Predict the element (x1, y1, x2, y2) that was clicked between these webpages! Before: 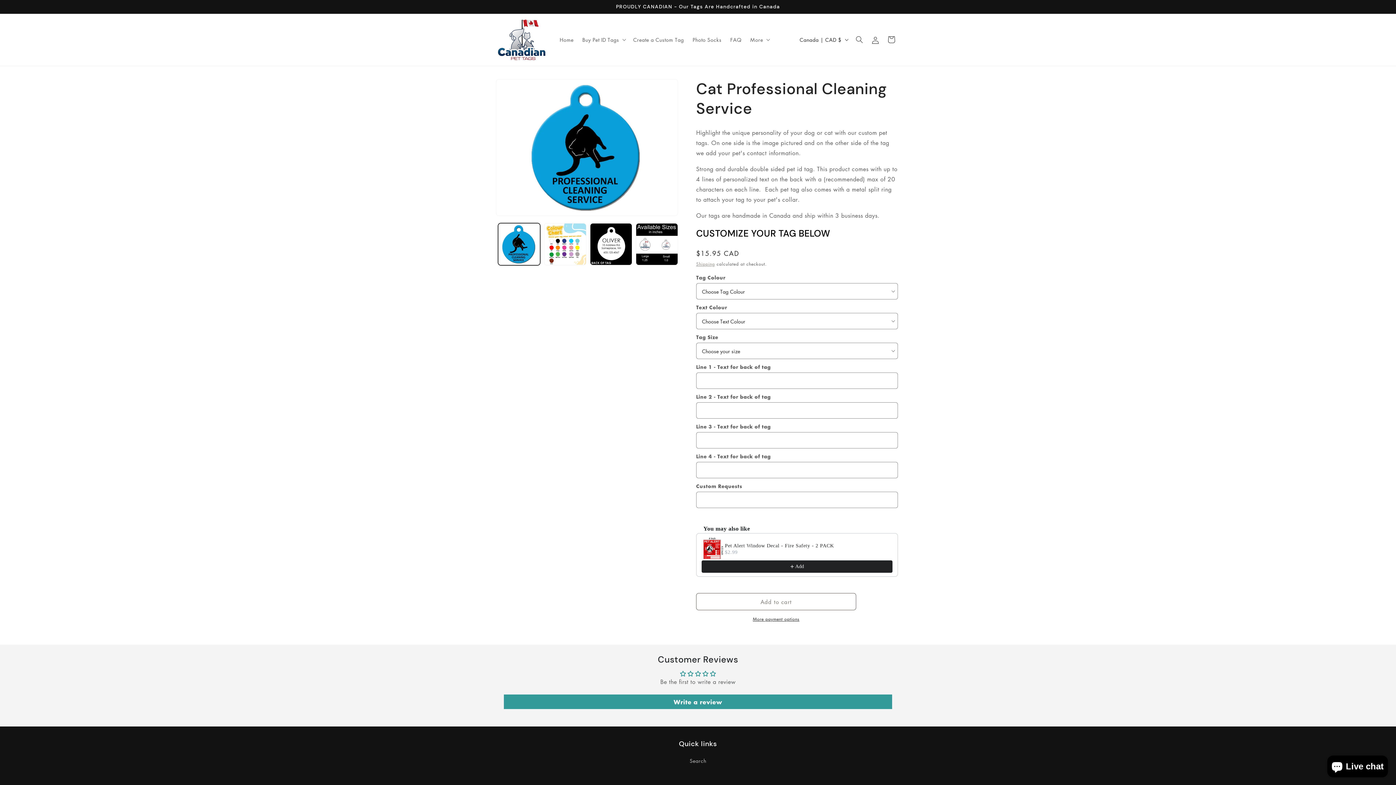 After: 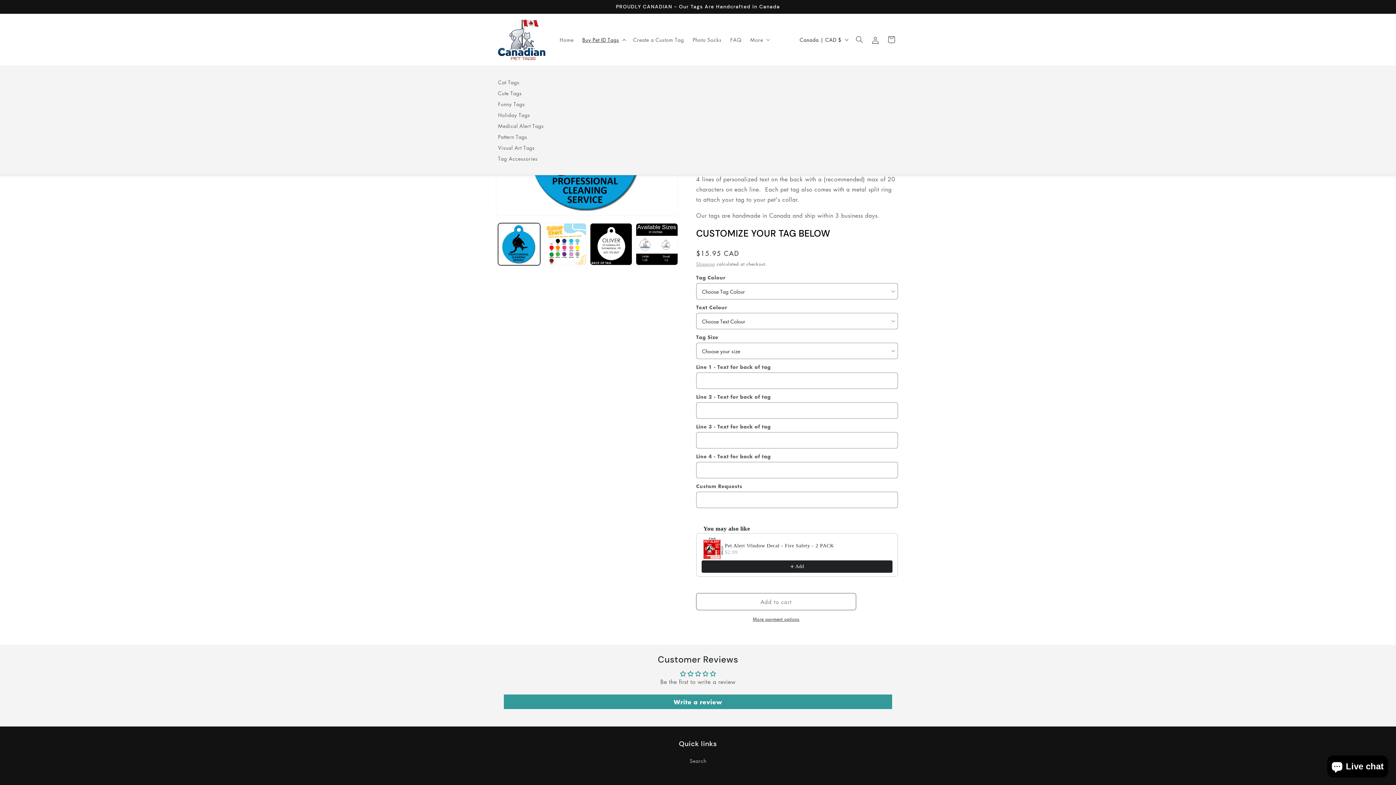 Action: label: Buy Pet ID Tags bbox: (578, 32, 629, 47)